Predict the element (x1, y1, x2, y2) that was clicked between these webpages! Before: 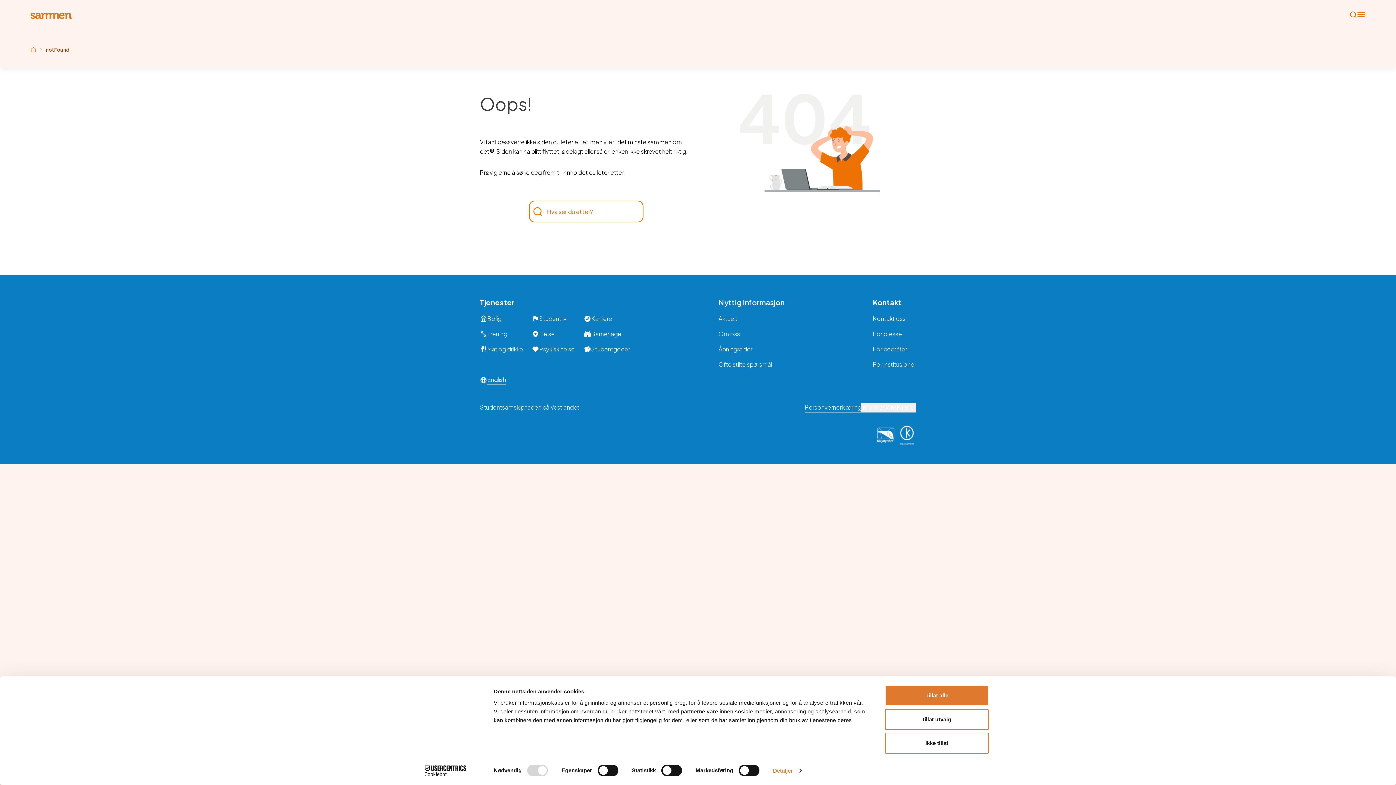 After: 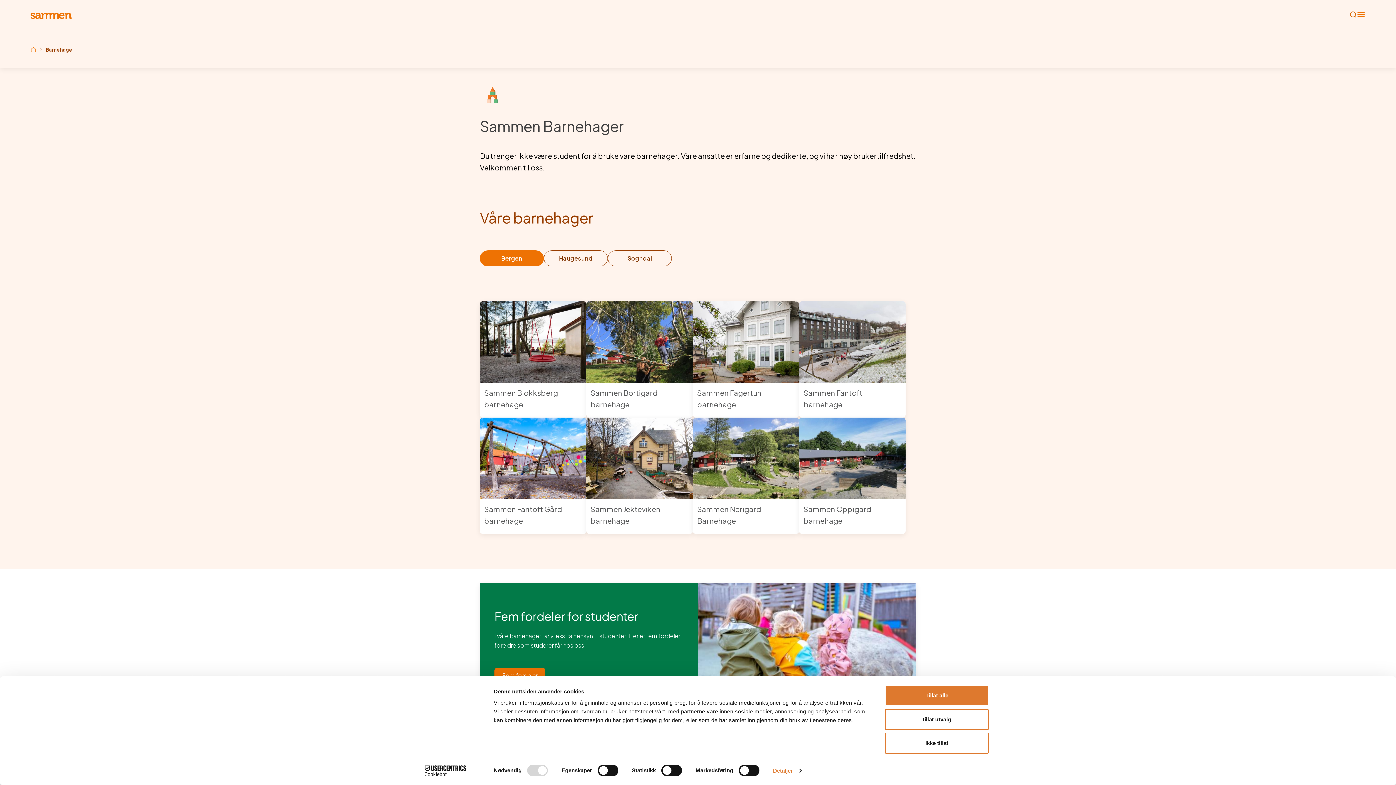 Action: label: Barnehage bbox: (584, 329, 621, 338)